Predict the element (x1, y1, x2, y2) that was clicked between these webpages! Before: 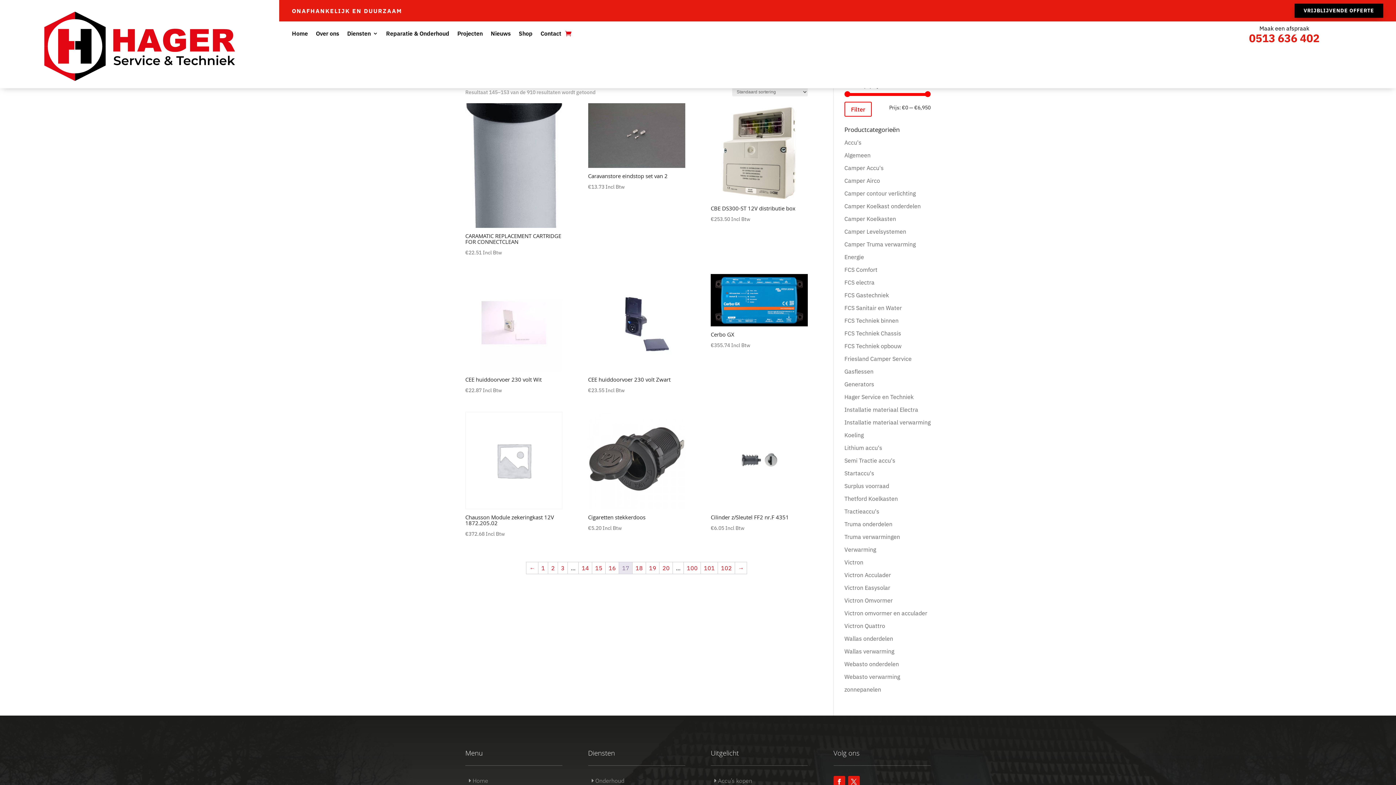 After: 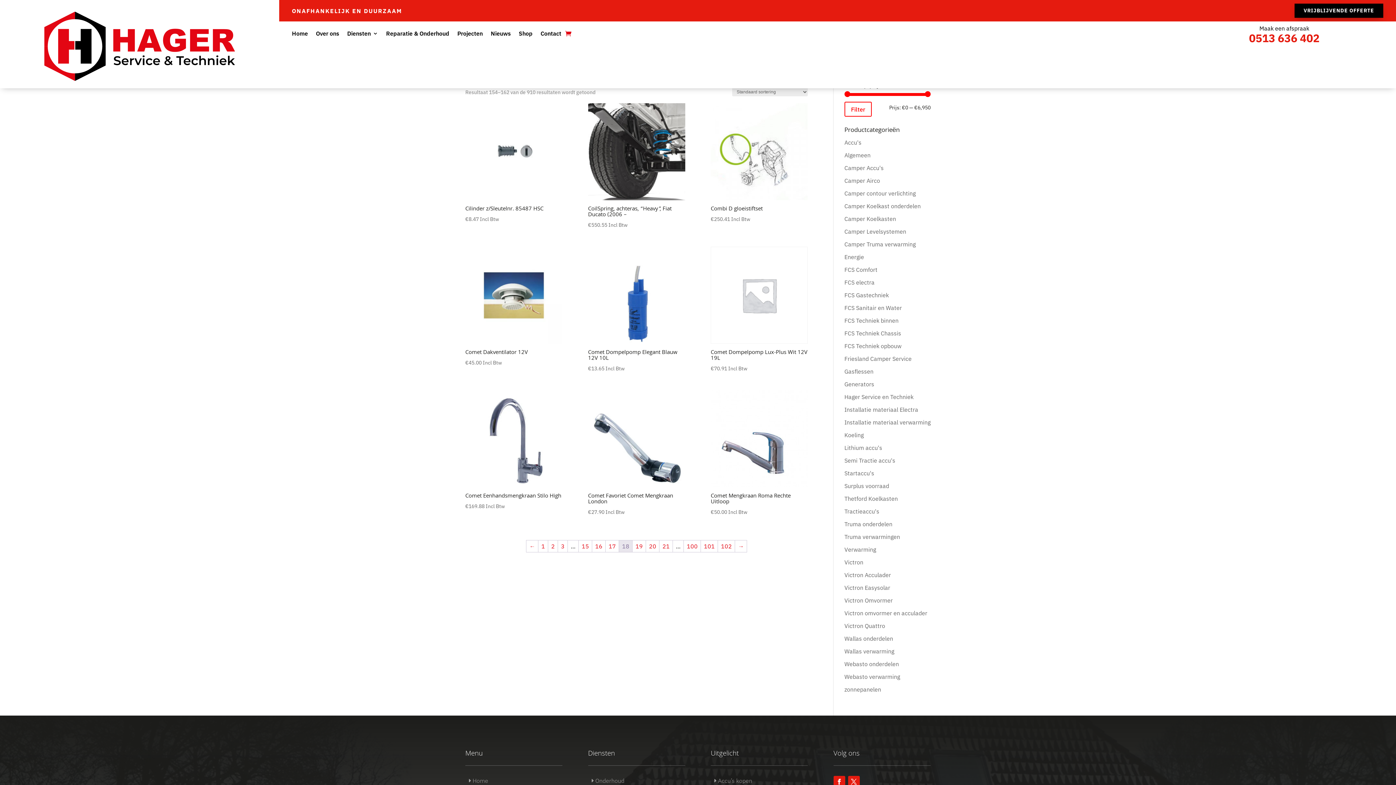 Action: bbox: (632, 562, 645, 574) label: Pagina 18